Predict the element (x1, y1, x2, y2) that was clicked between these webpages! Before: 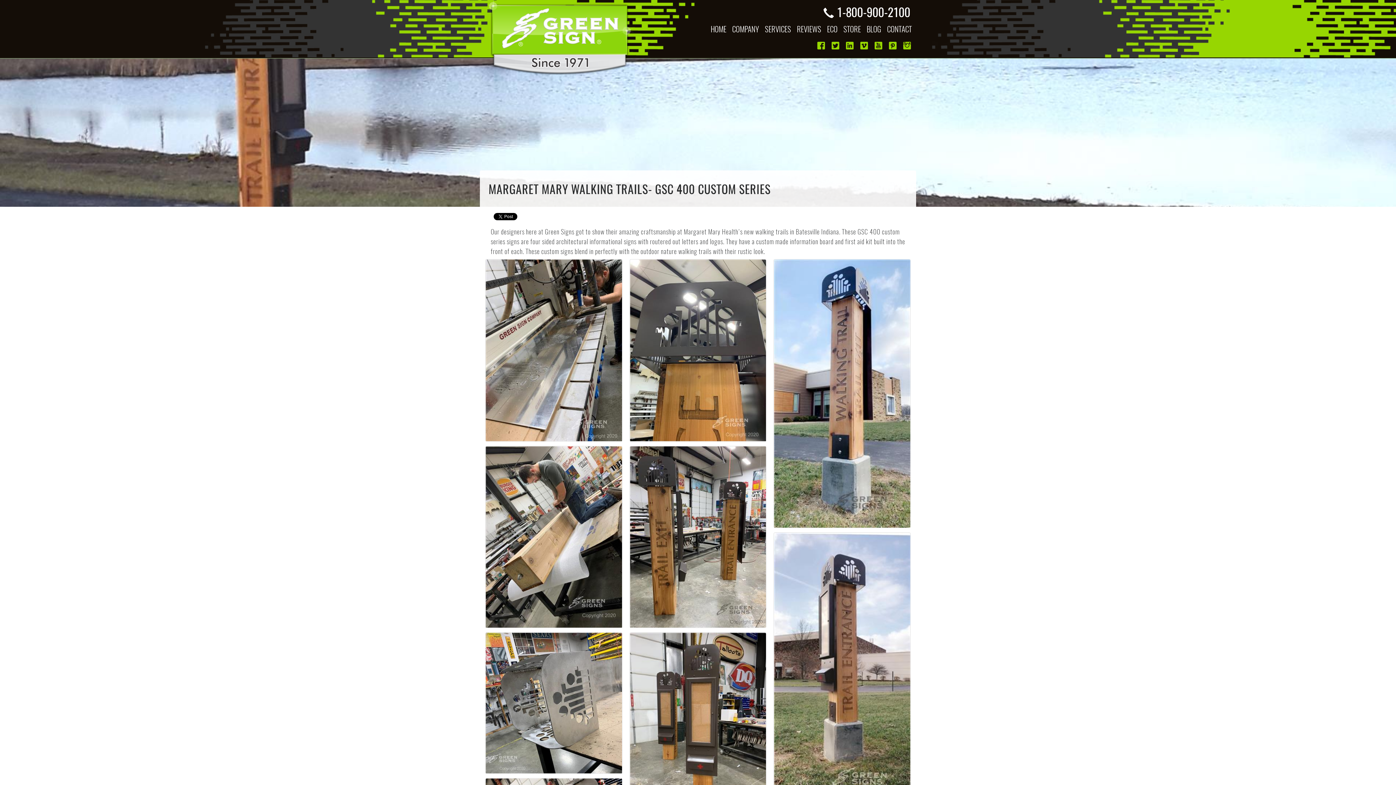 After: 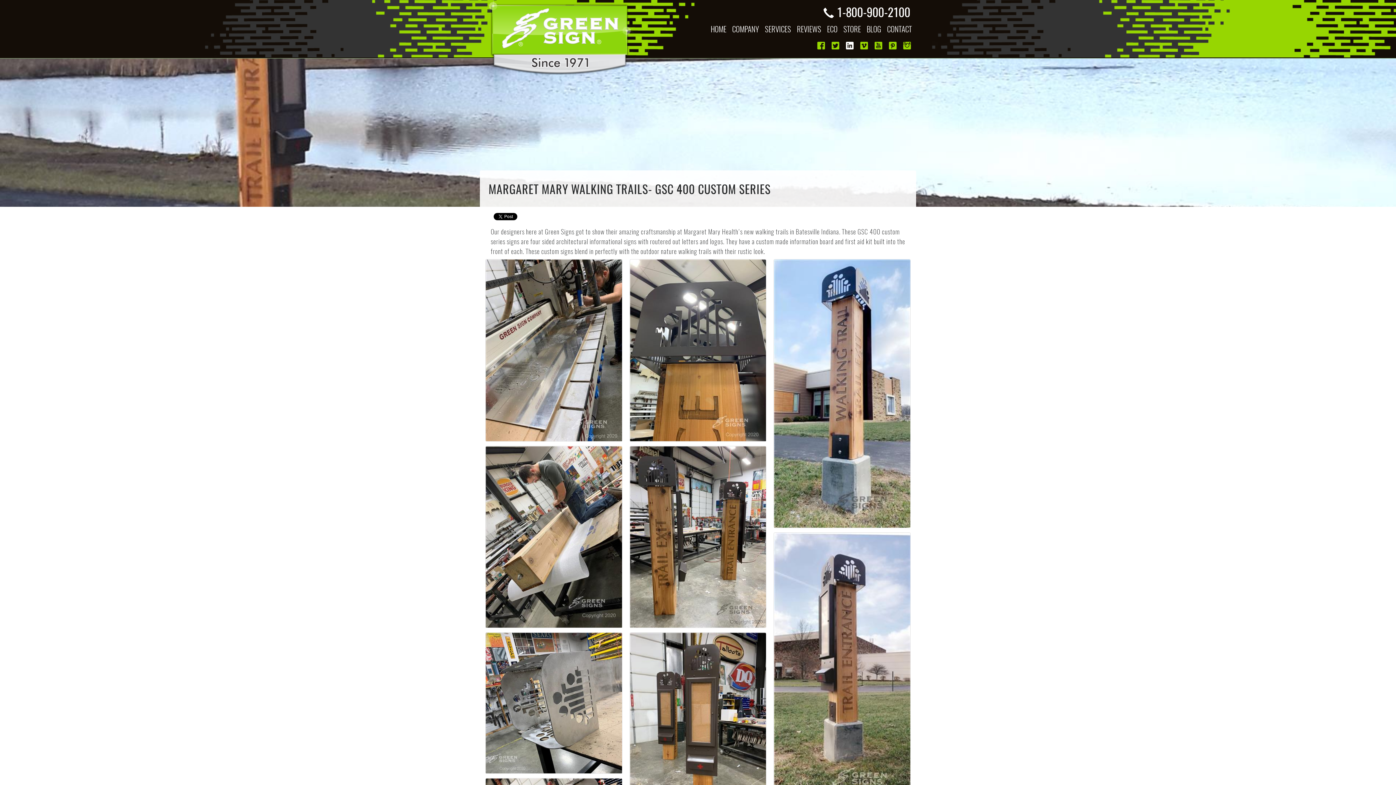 Action: bbox: (846, 40, 855, 51)